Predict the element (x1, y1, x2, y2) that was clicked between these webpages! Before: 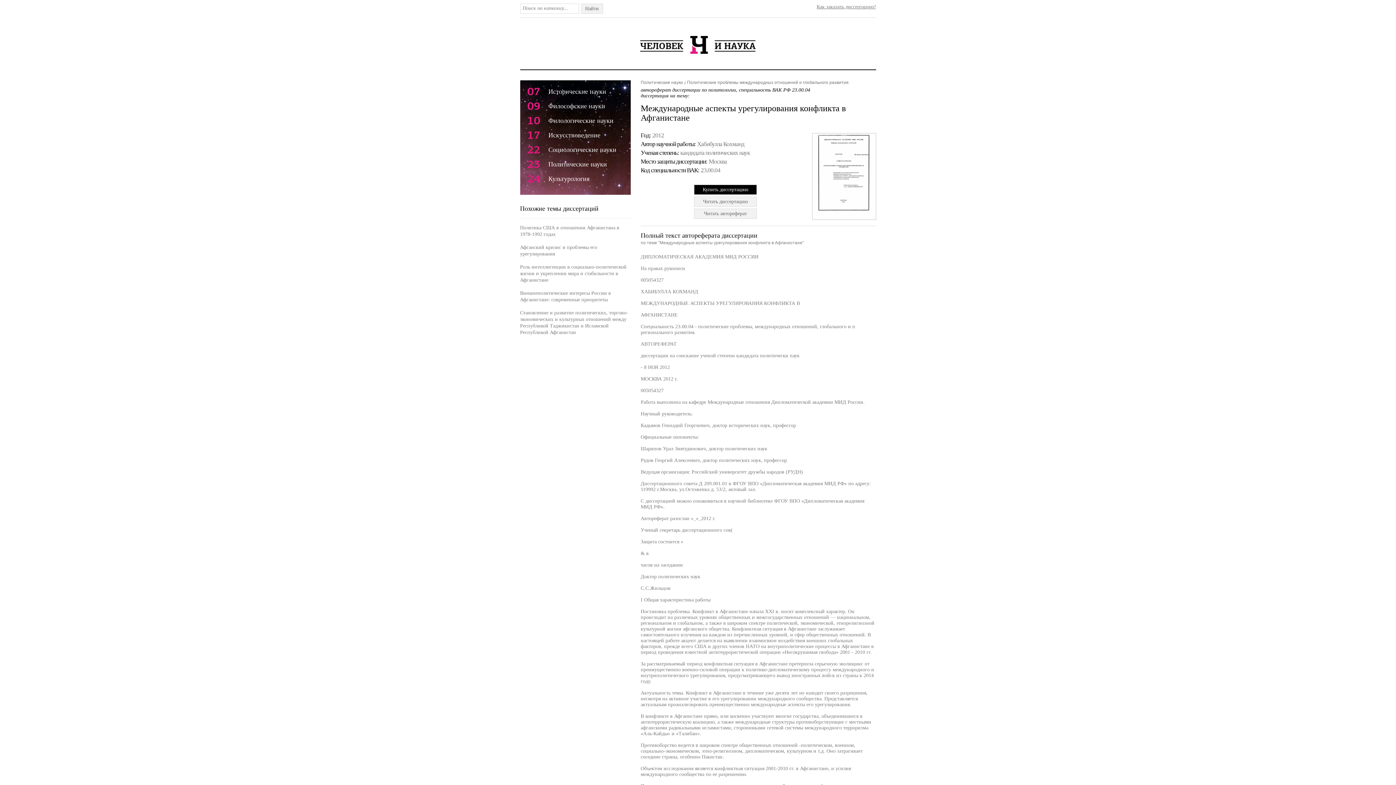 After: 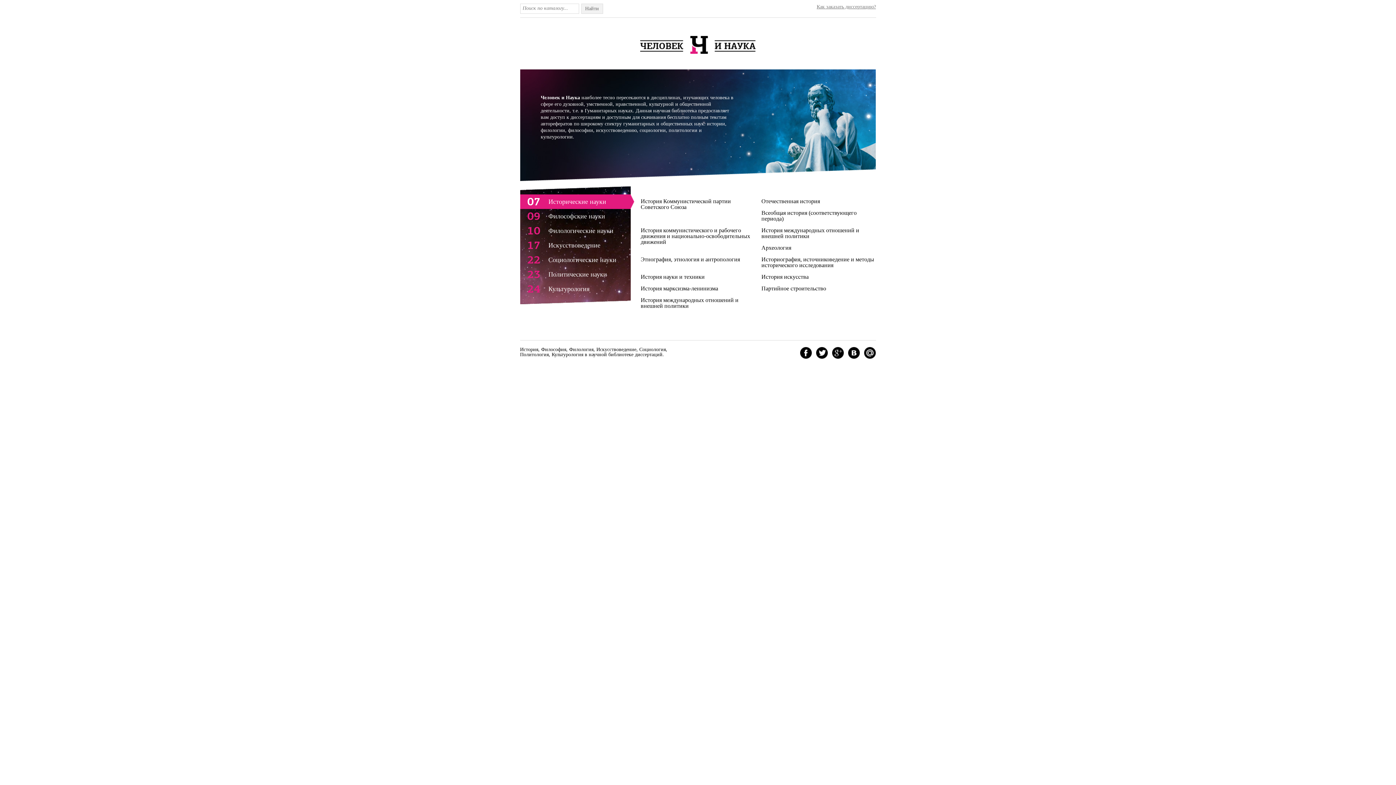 Action: label: Человек и Наука - библиотека диссертаций по гуманитарным наукам. bbox: (640, 36, 756, 53)